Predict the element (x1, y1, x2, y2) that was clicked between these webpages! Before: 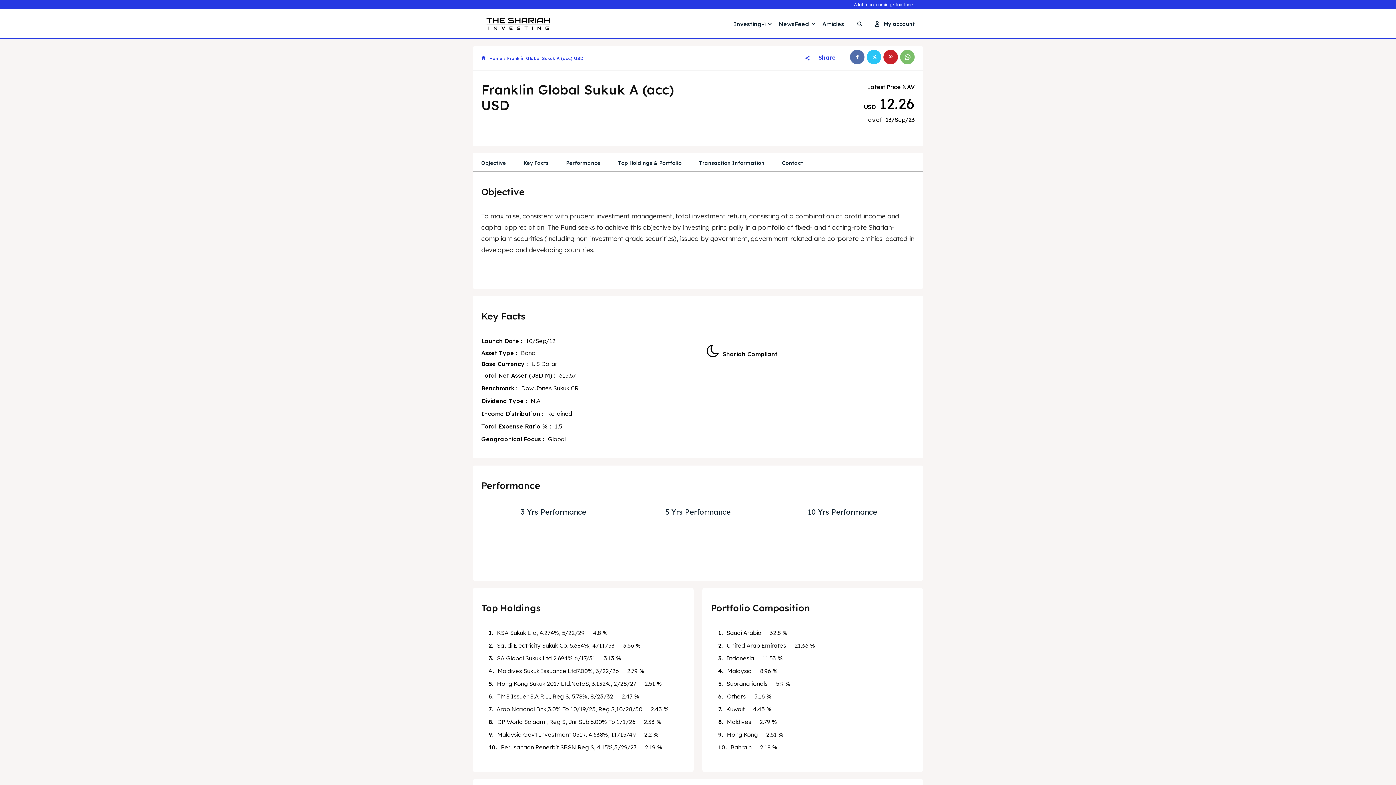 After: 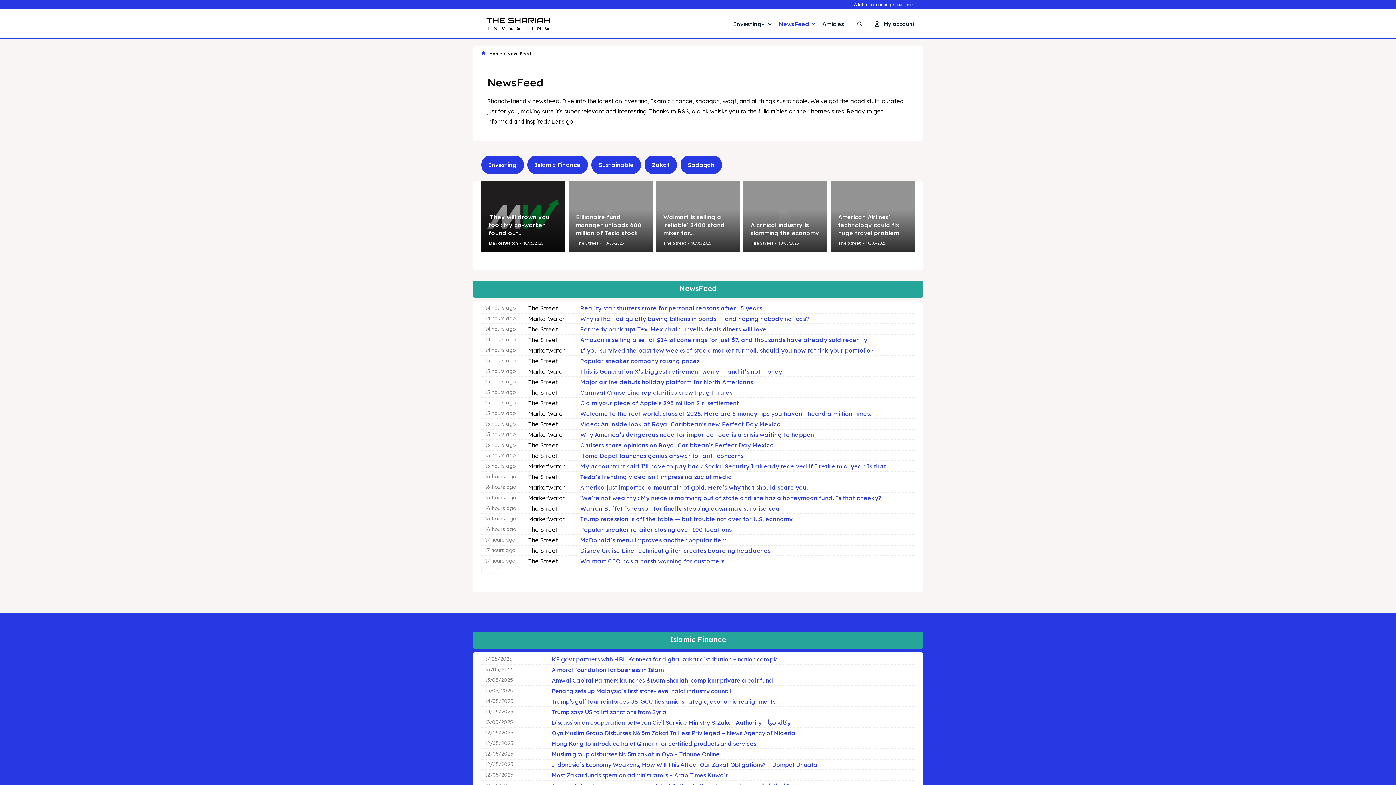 Action: bbox: (775, 16, 818, 31) label: NewsFeed